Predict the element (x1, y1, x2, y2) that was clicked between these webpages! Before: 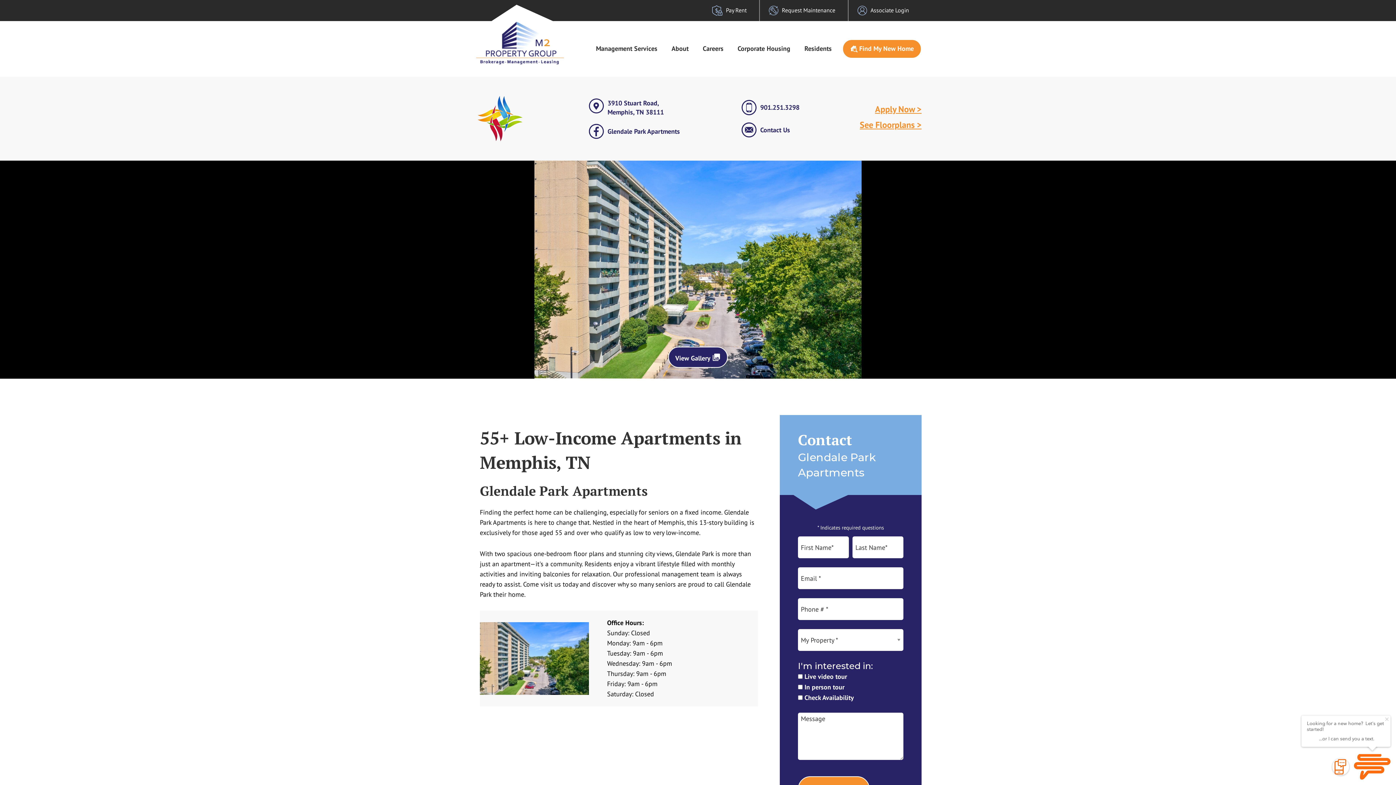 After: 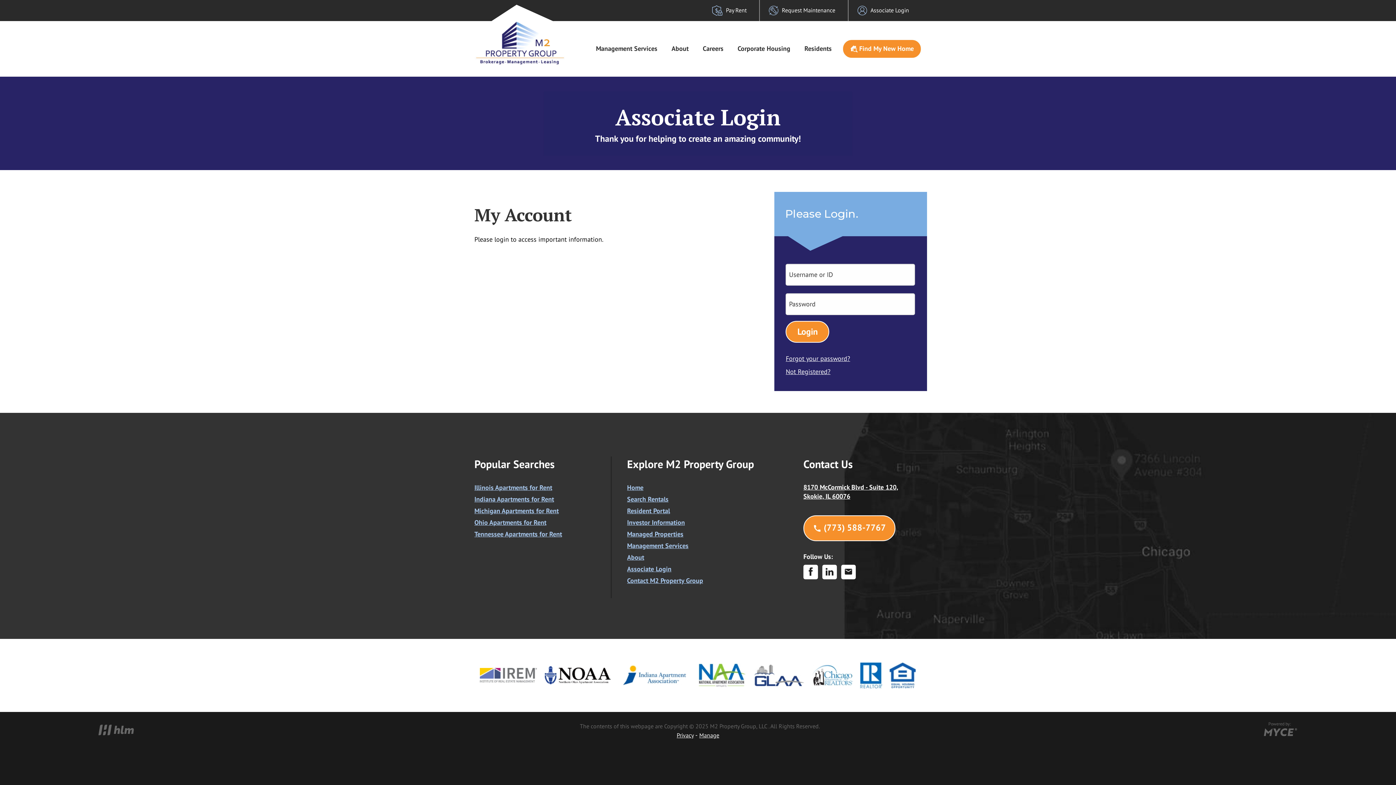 Action: label: Associate Login bbox: (848, 0, 921, 21)